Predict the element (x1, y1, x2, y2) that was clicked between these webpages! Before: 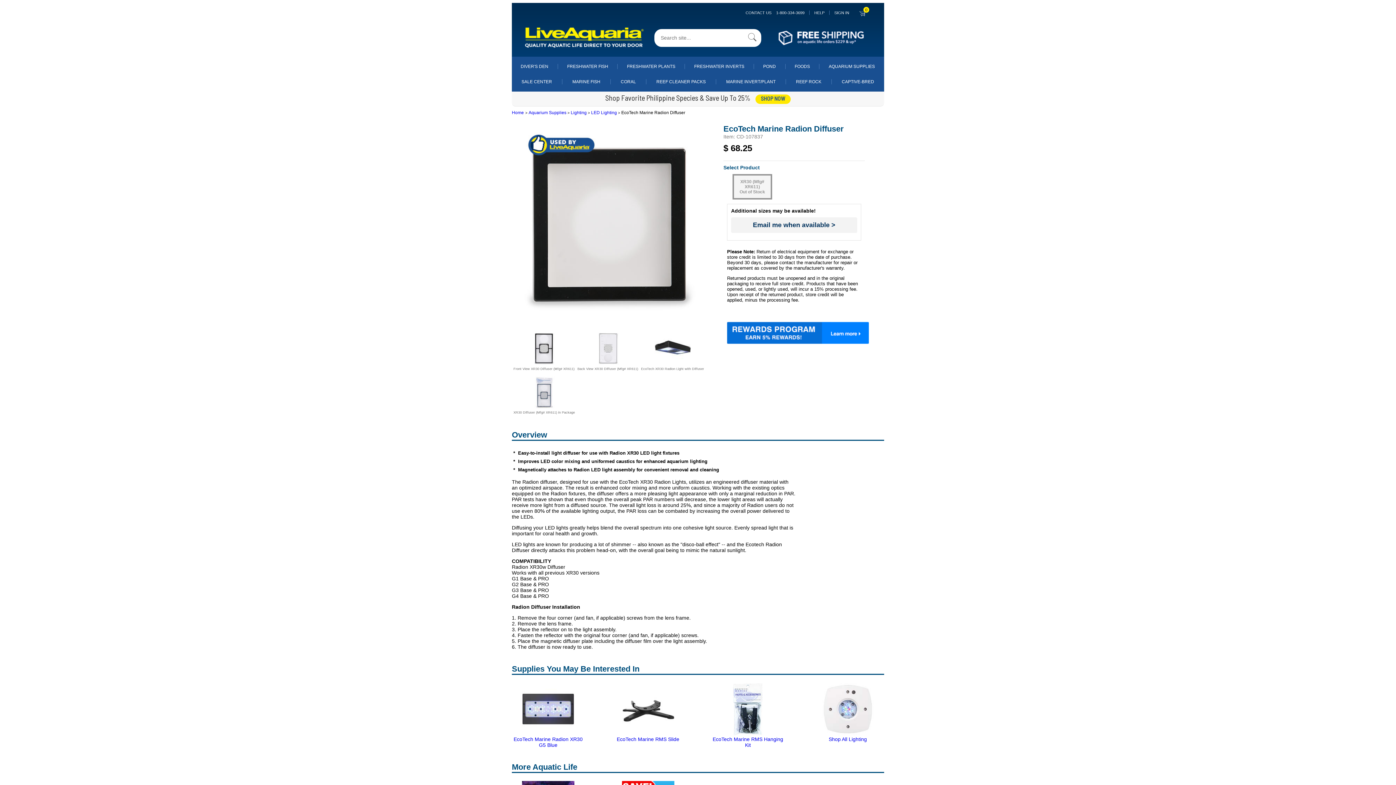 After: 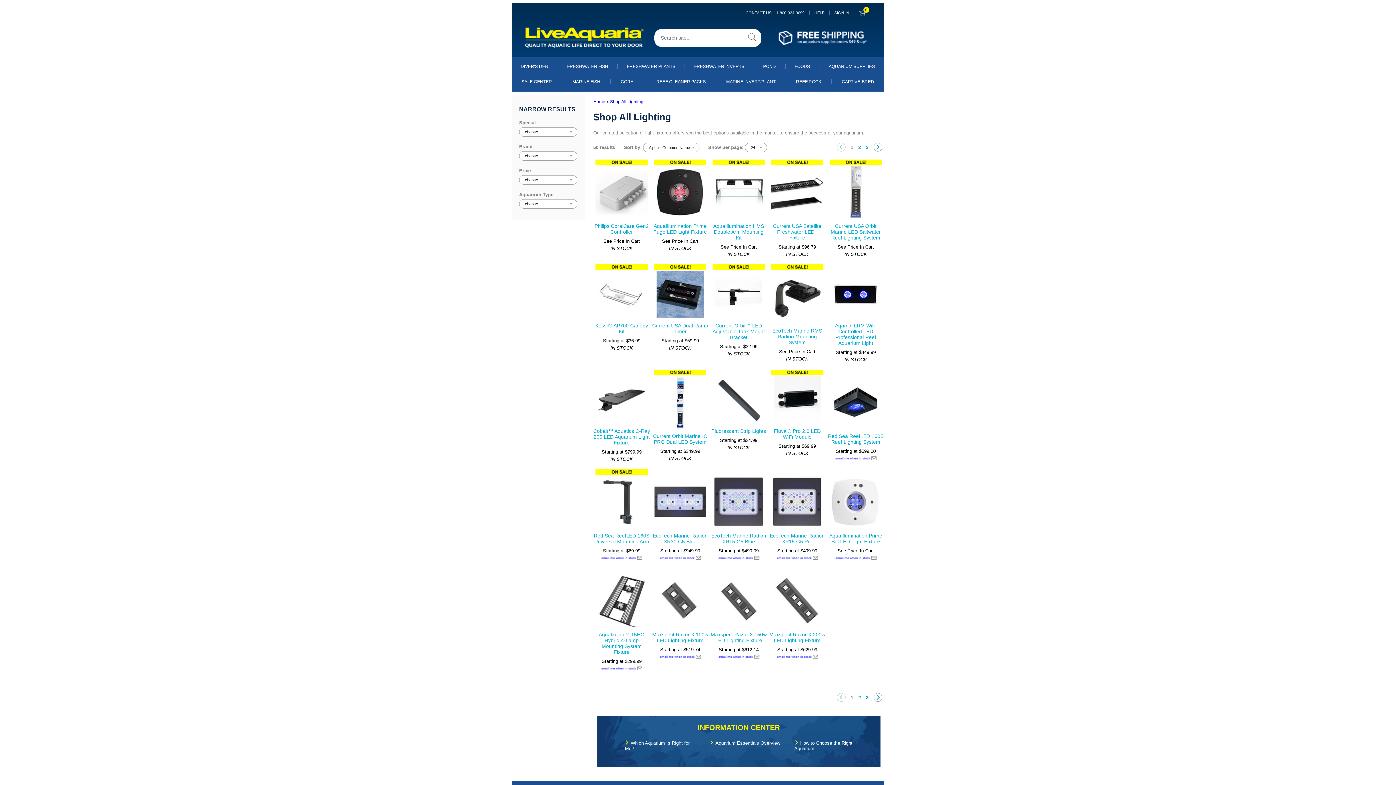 Action: label: Shop All Lighting bbox: (828, 736, 867, 742)